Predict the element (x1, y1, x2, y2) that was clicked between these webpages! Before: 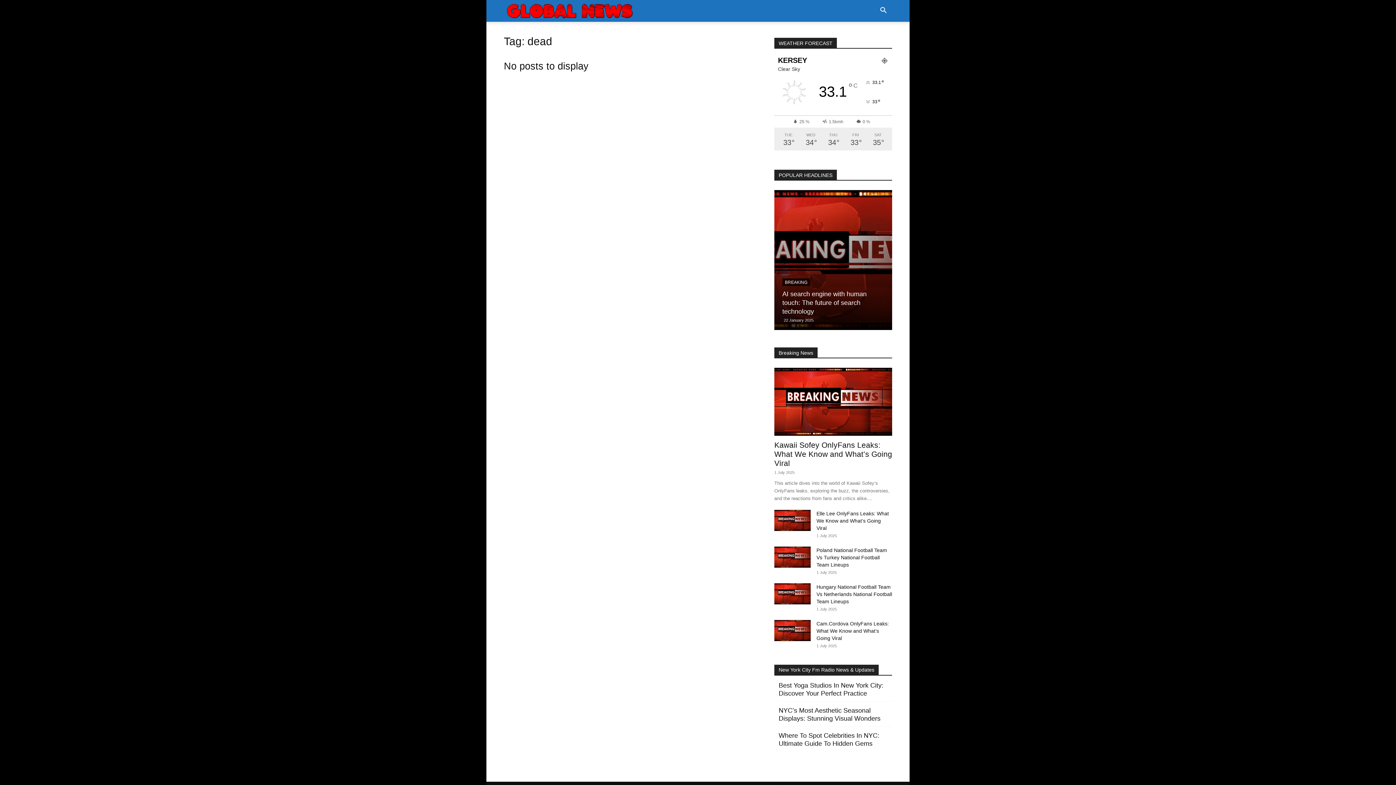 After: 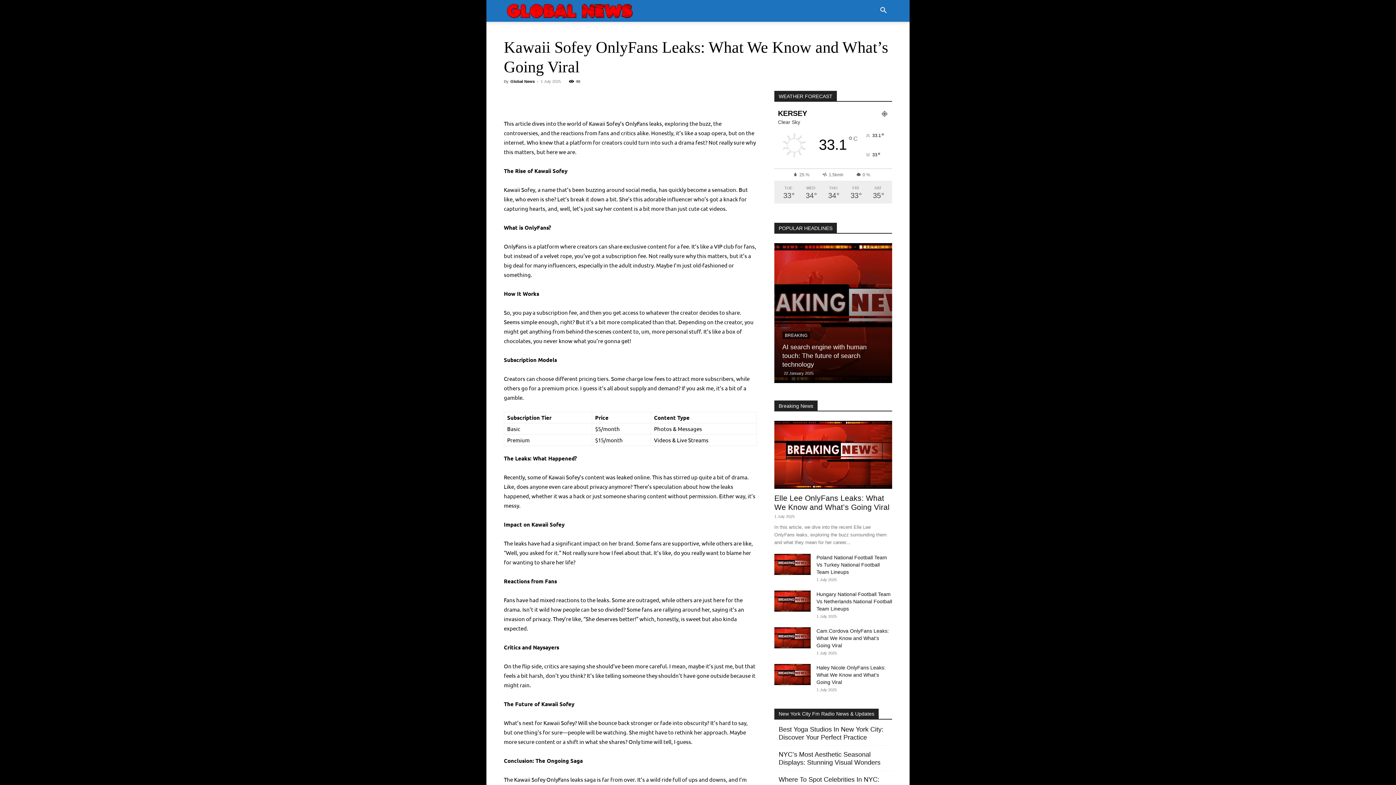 Action: label: Kawaii Sofey OnlyFans Leaks: What We Know and What’s Going Viral bbox: (774, 441, 892, 467)